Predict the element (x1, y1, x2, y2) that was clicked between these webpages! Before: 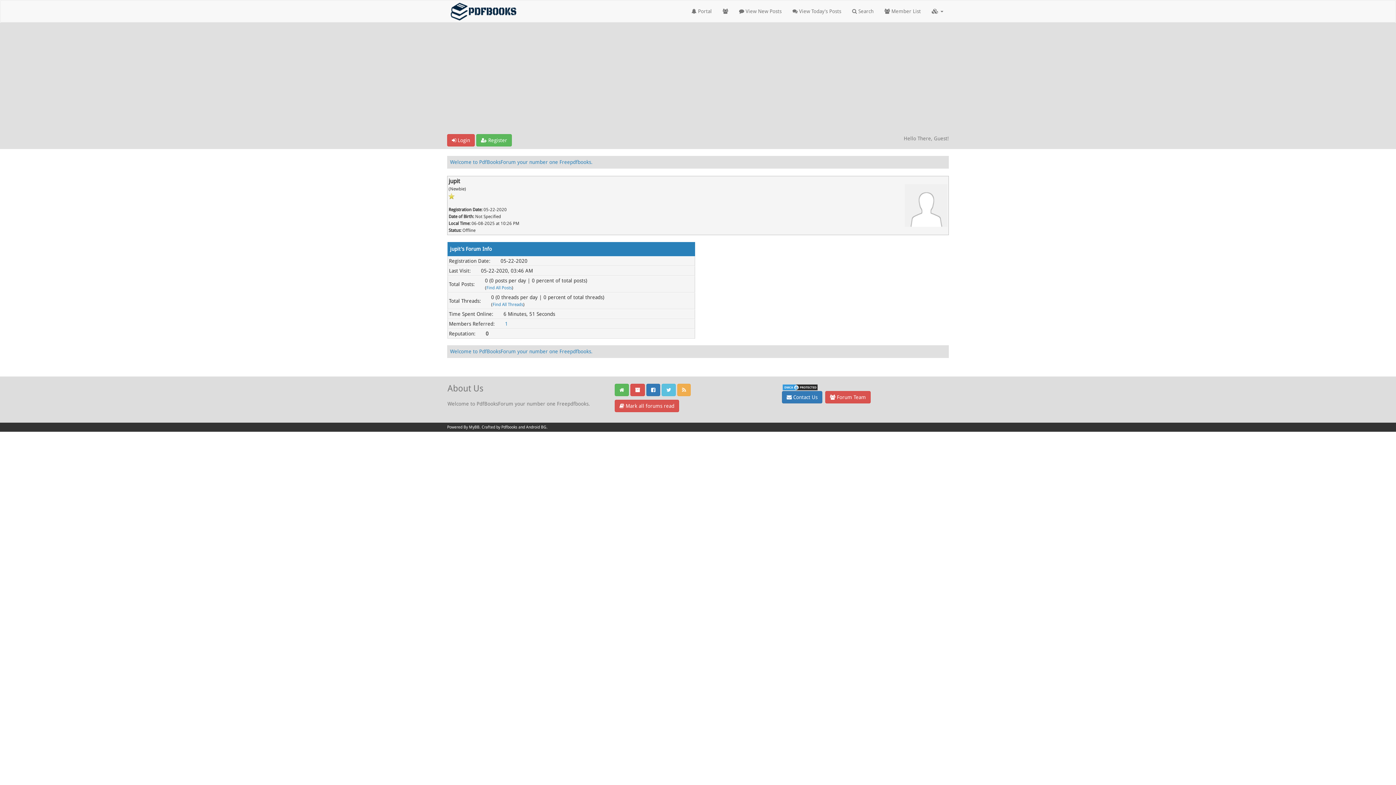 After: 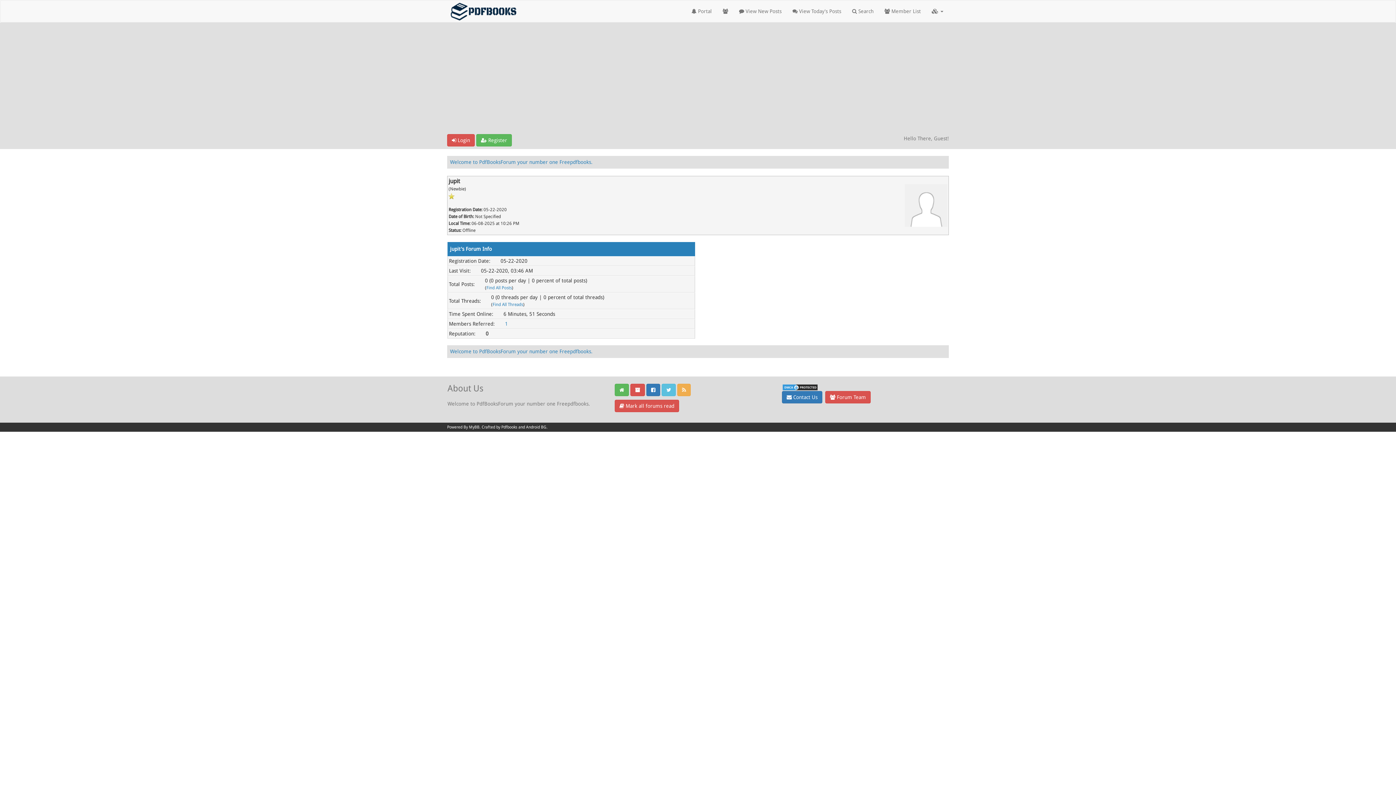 Action: label: About Us

Welcome to PdfBooksForum your number one Freepdfbooks. bbox: (447, 384, 614, 407)